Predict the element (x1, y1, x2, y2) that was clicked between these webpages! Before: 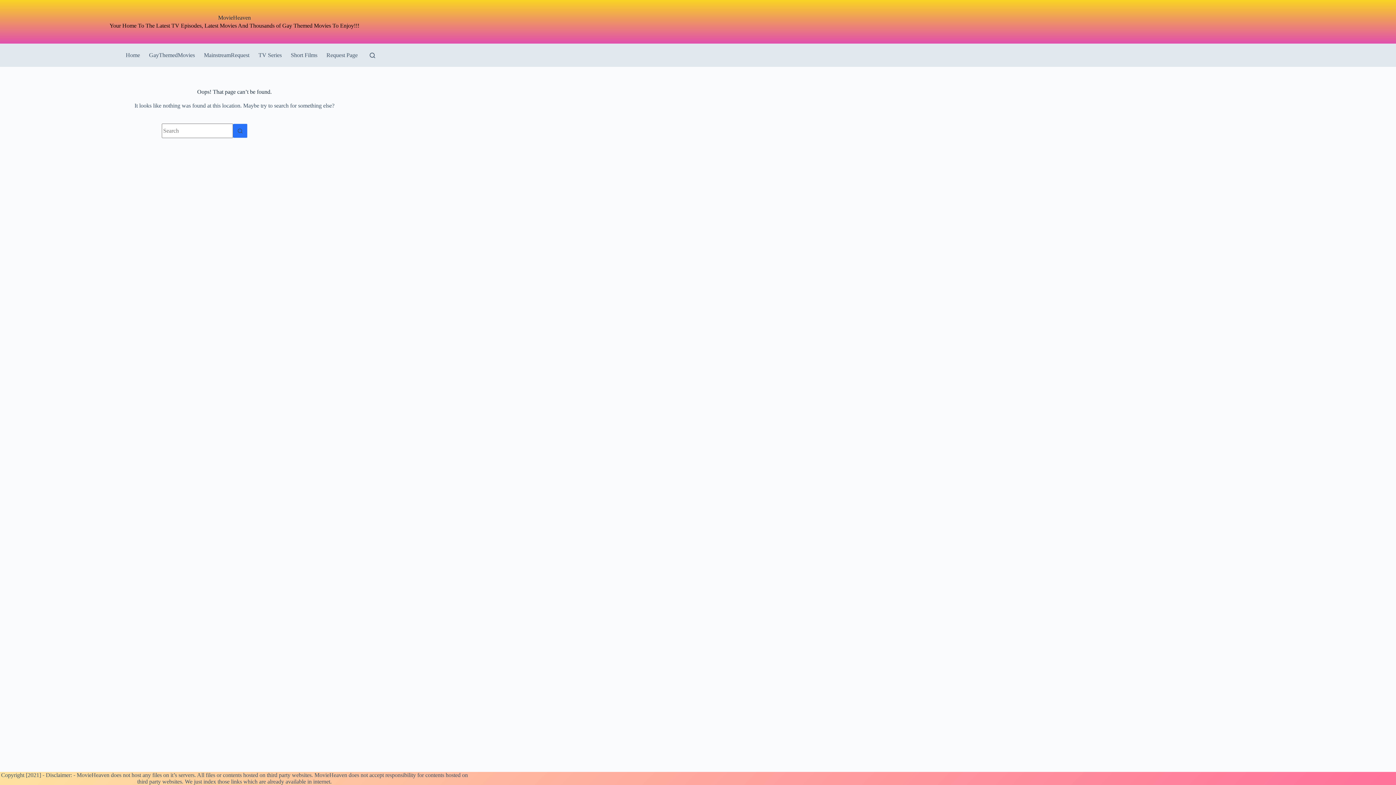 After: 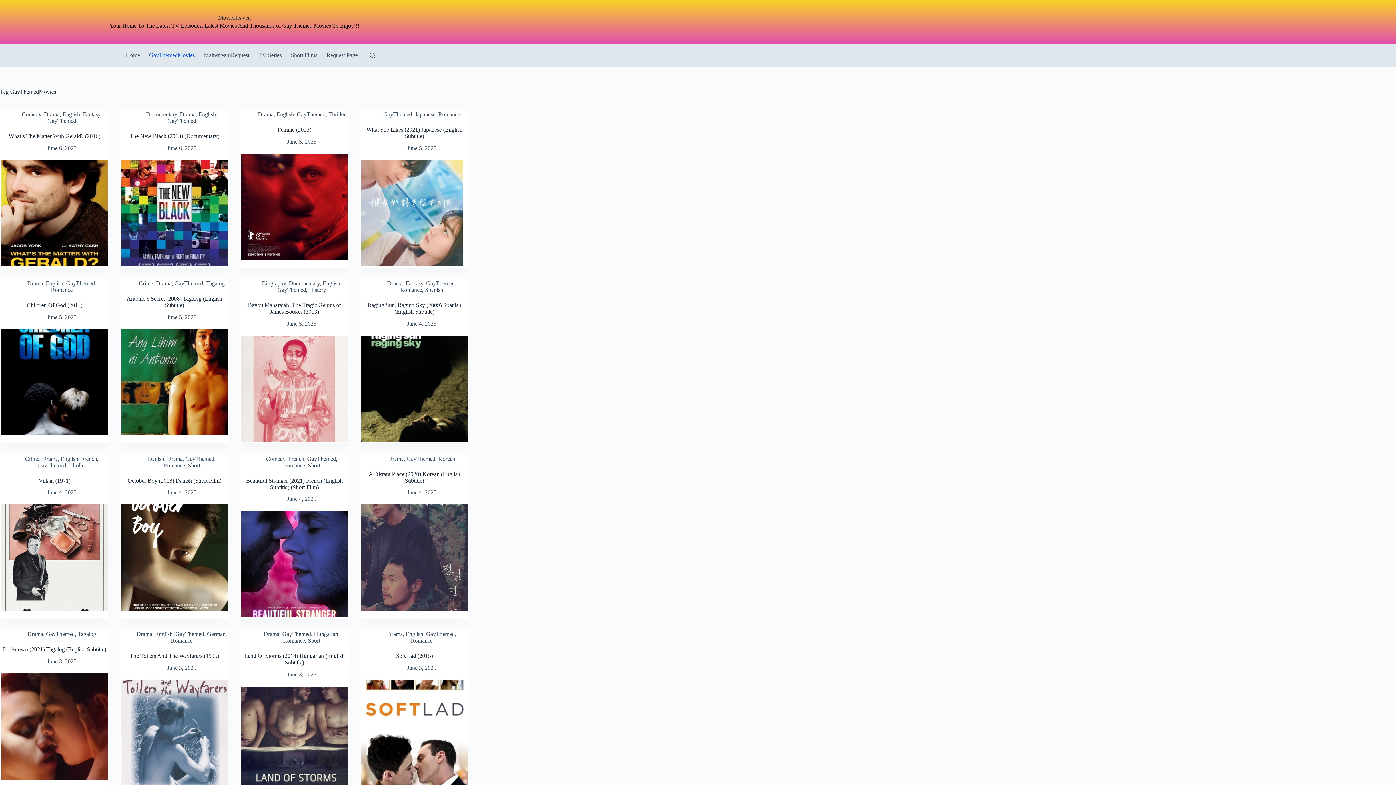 Action: label: GayThemedMovies bbox: (144, 43, 199, 66)